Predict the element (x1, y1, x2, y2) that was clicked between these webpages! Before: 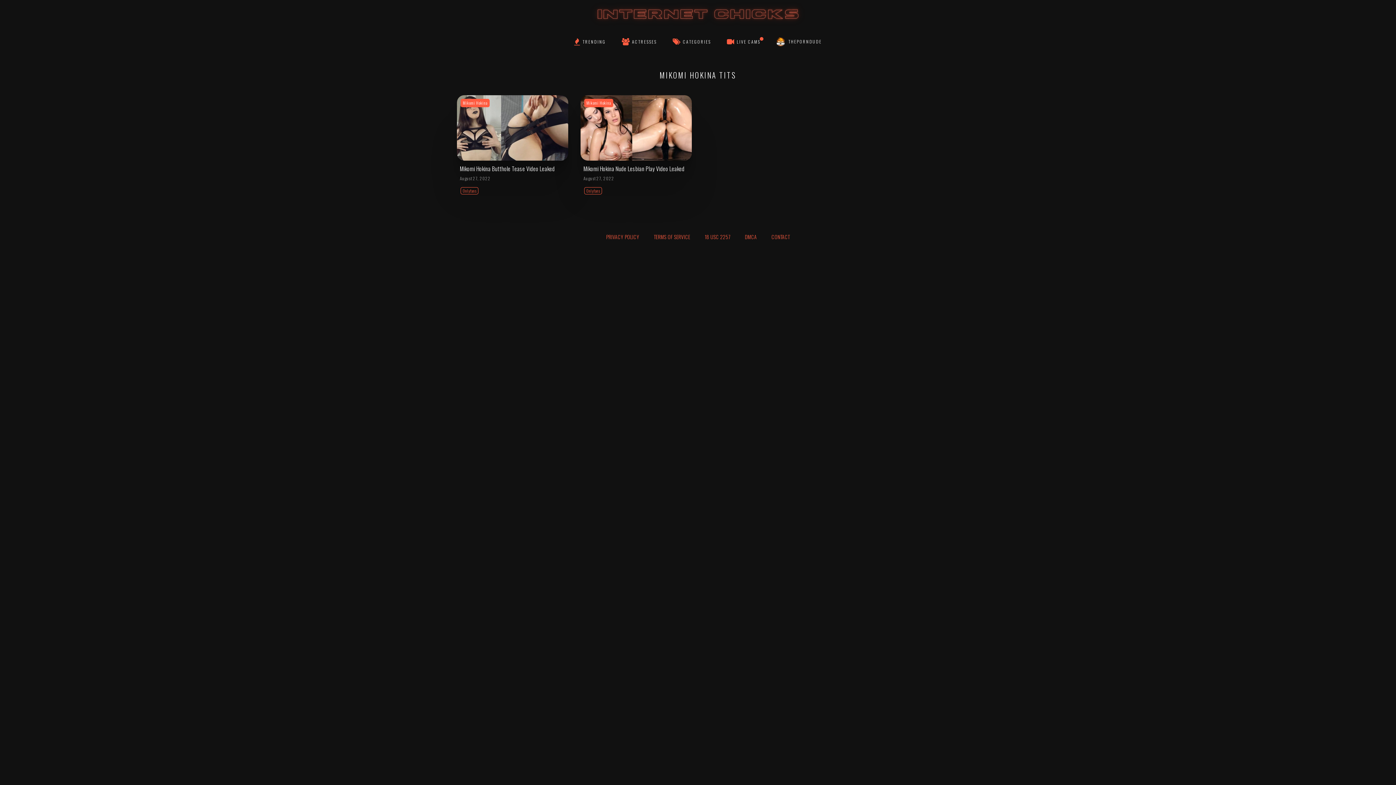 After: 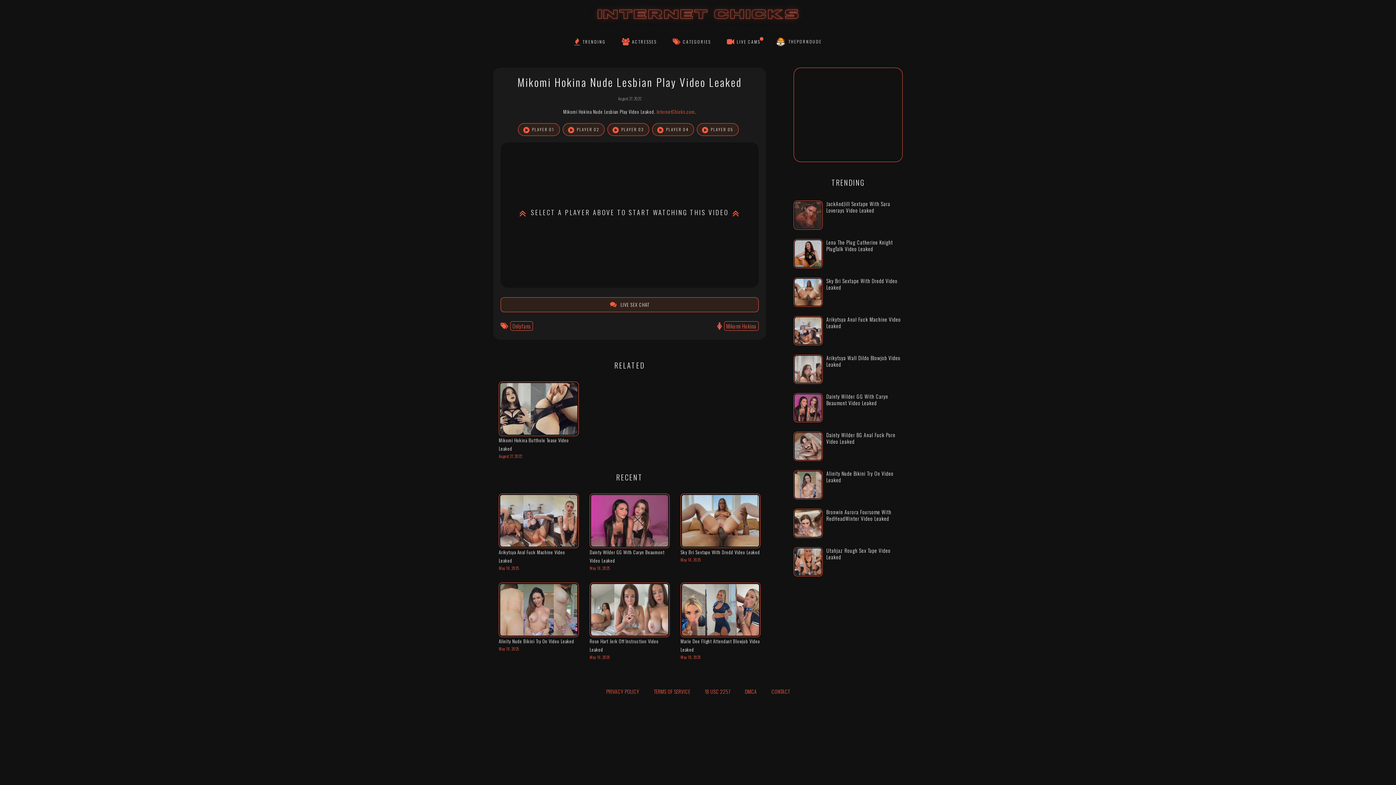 Action: bbox: (580, 95, 692, 162)